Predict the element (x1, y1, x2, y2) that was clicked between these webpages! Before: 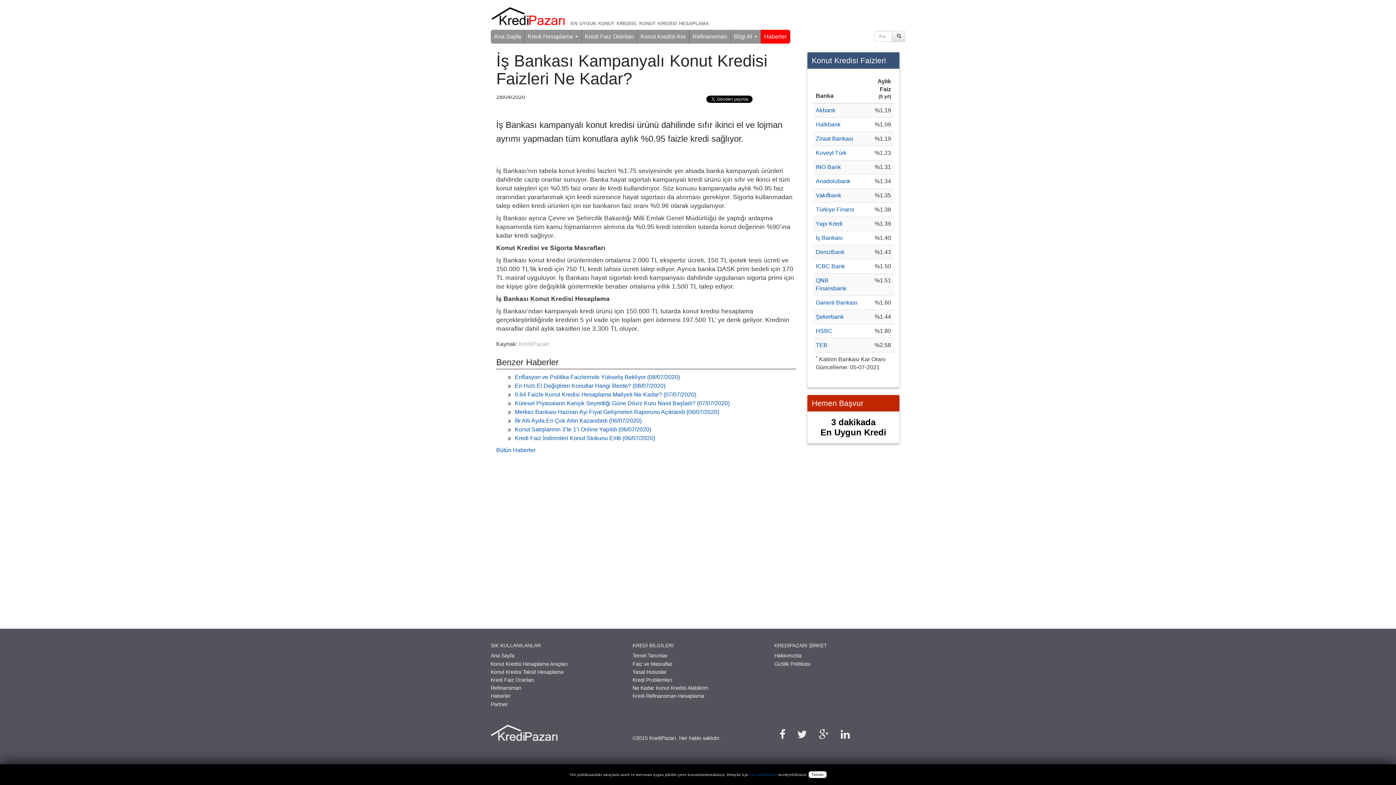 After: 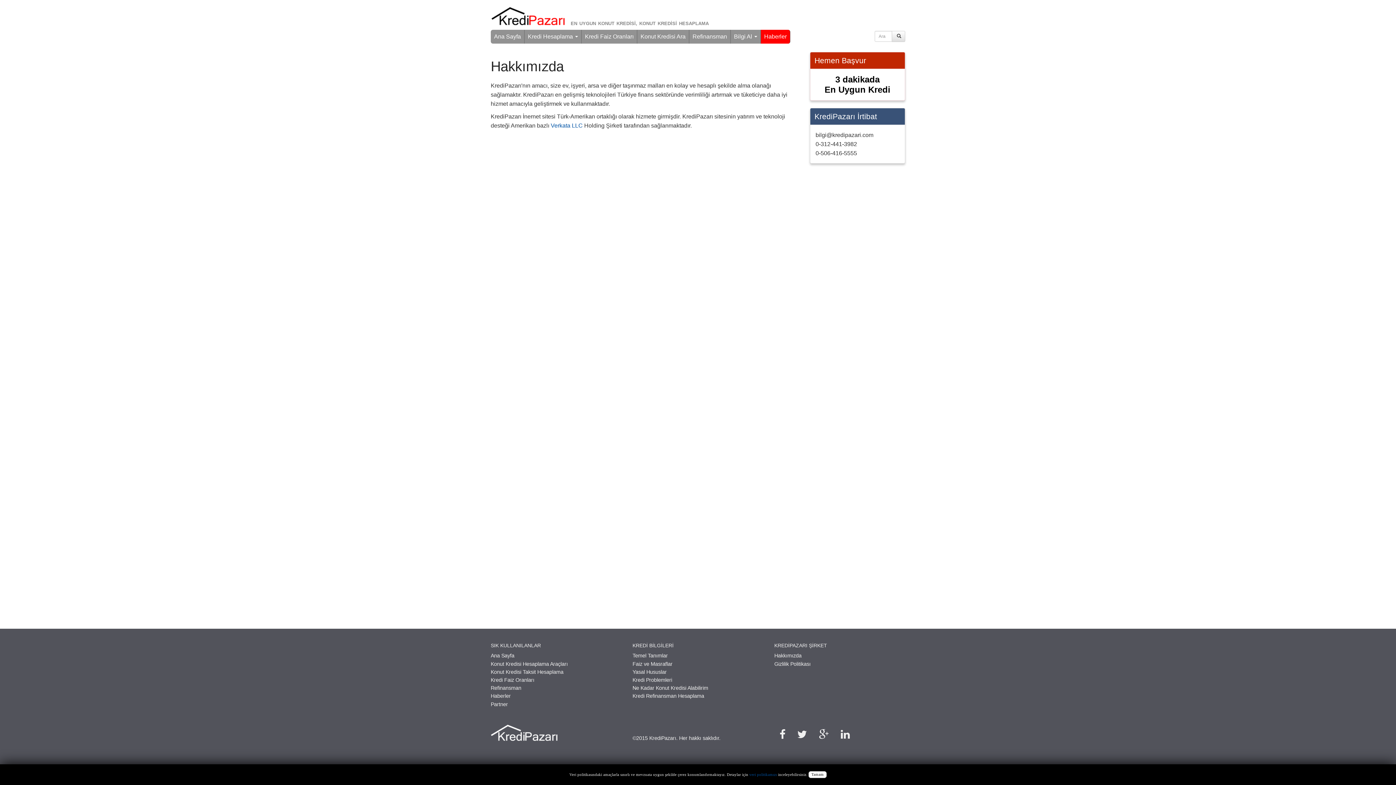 Action: bbox: (774, 652, 905, 660) label: Hakkımızda